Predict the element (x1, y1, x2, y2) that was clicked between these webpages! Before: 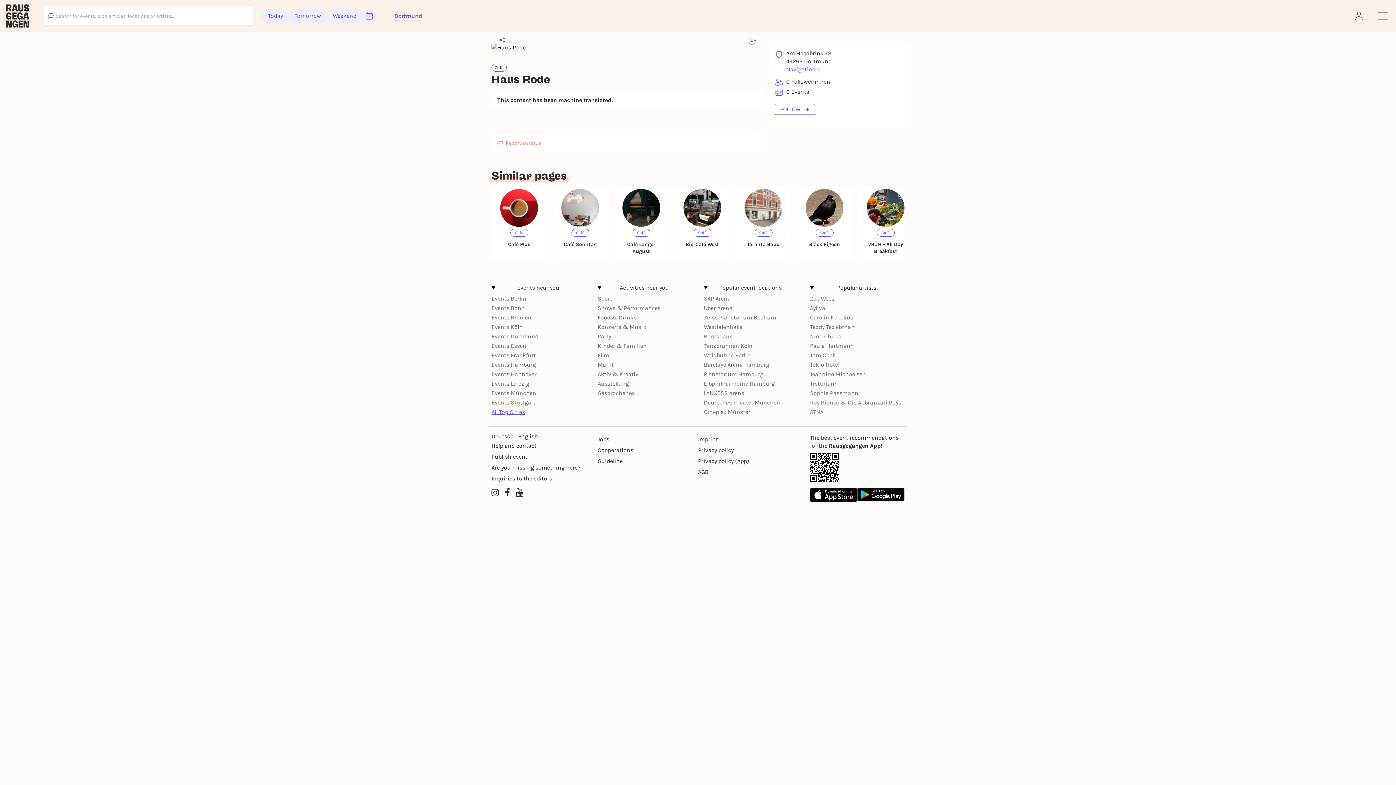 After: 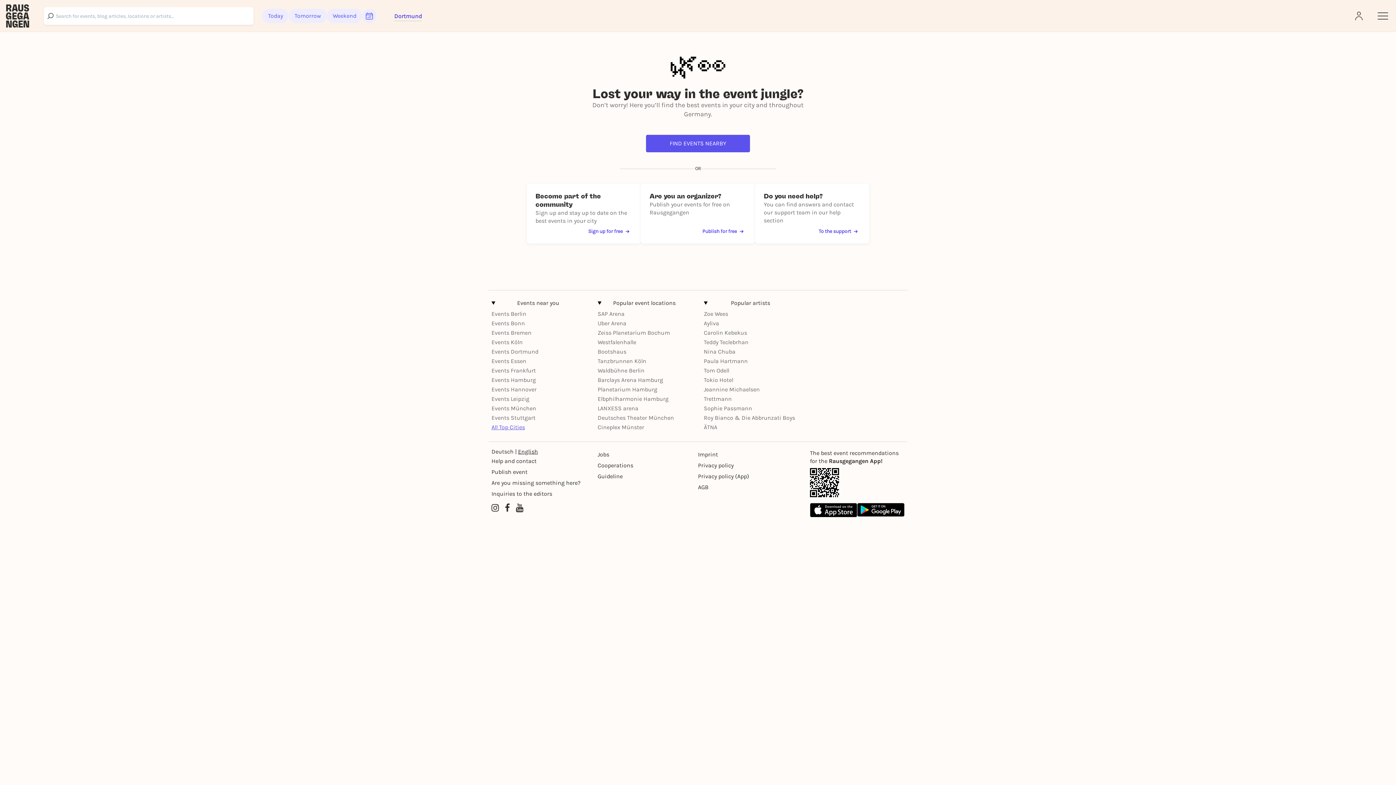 Action: label: Ausstellung bbox: (597, 380, 629, 387)